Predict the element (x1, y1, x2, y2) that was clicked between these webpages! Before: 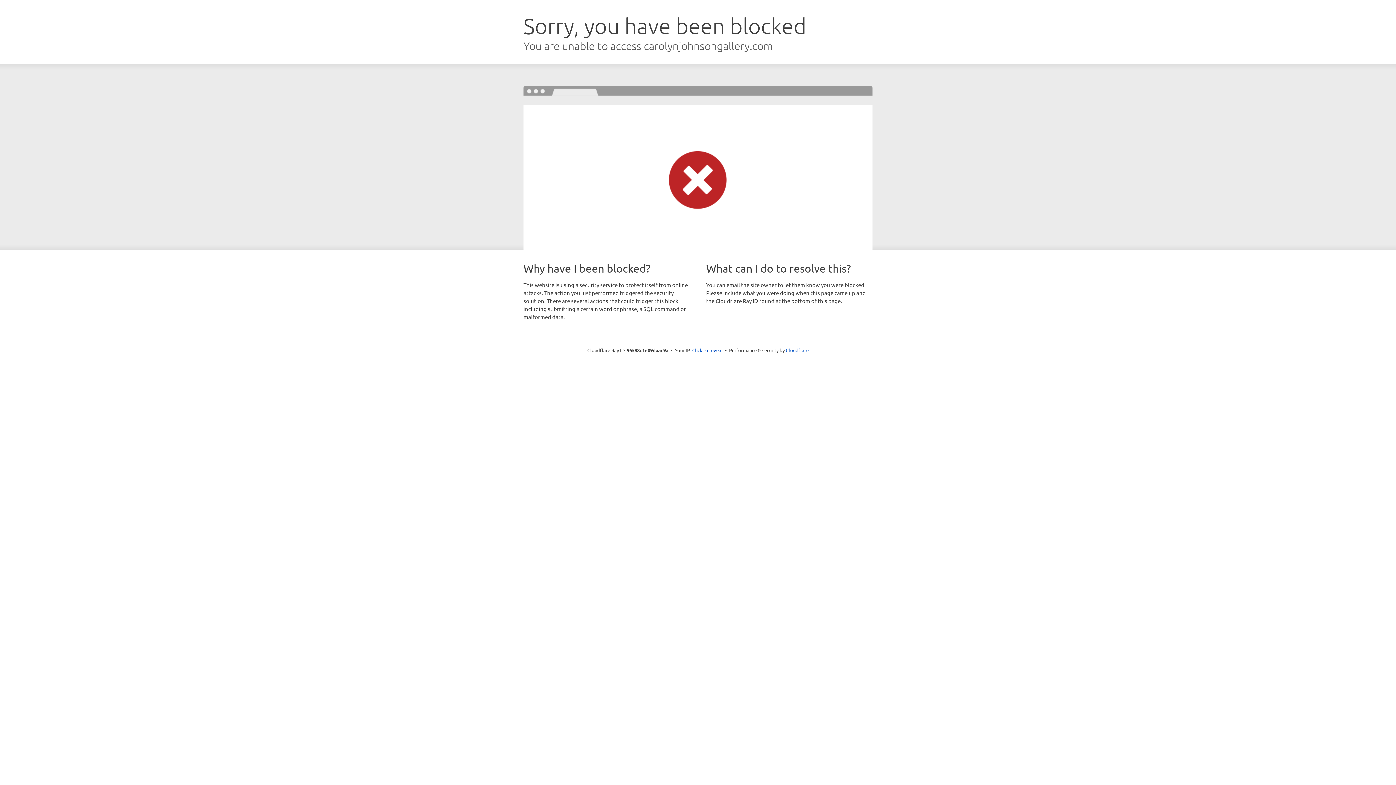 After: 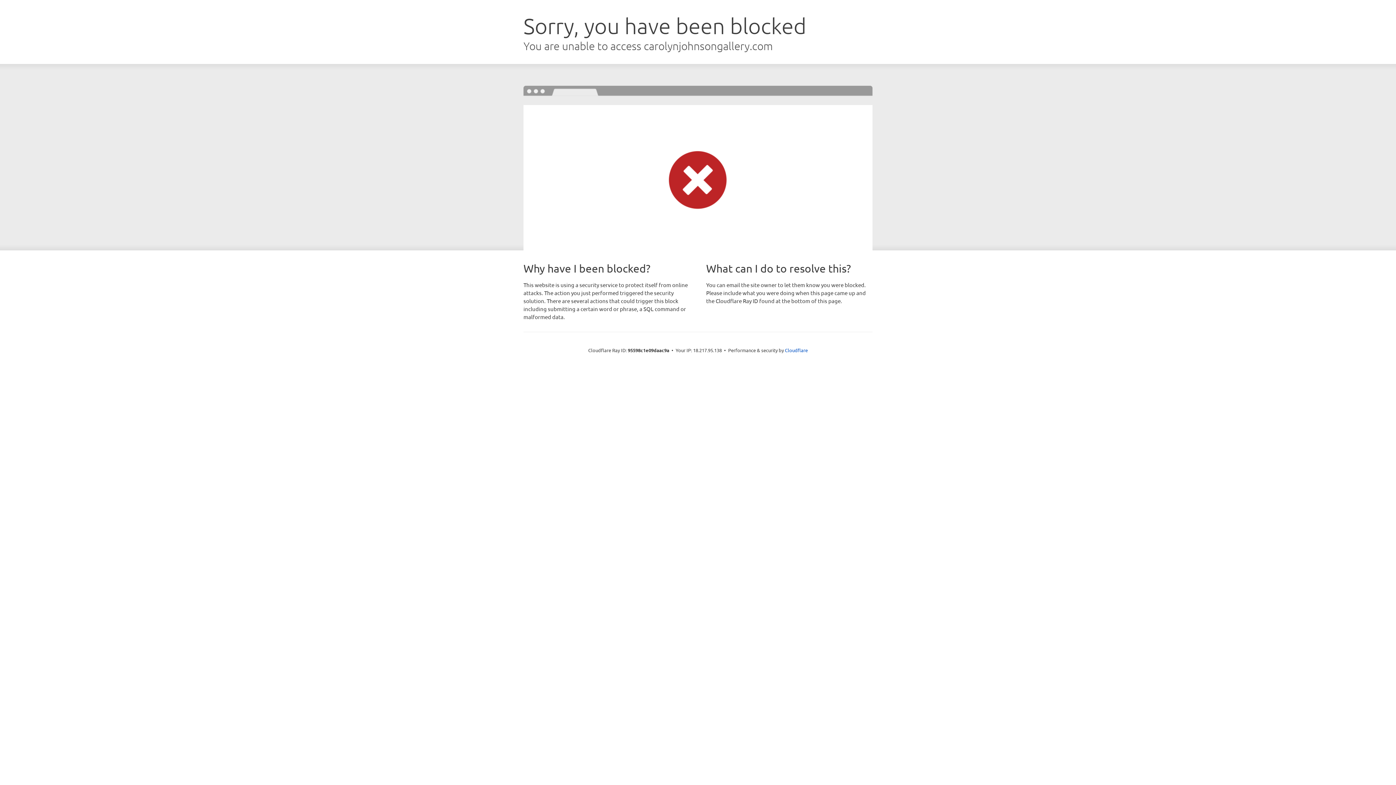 Action: label: Click to reveal bbox: (692, 346, 722, 353)